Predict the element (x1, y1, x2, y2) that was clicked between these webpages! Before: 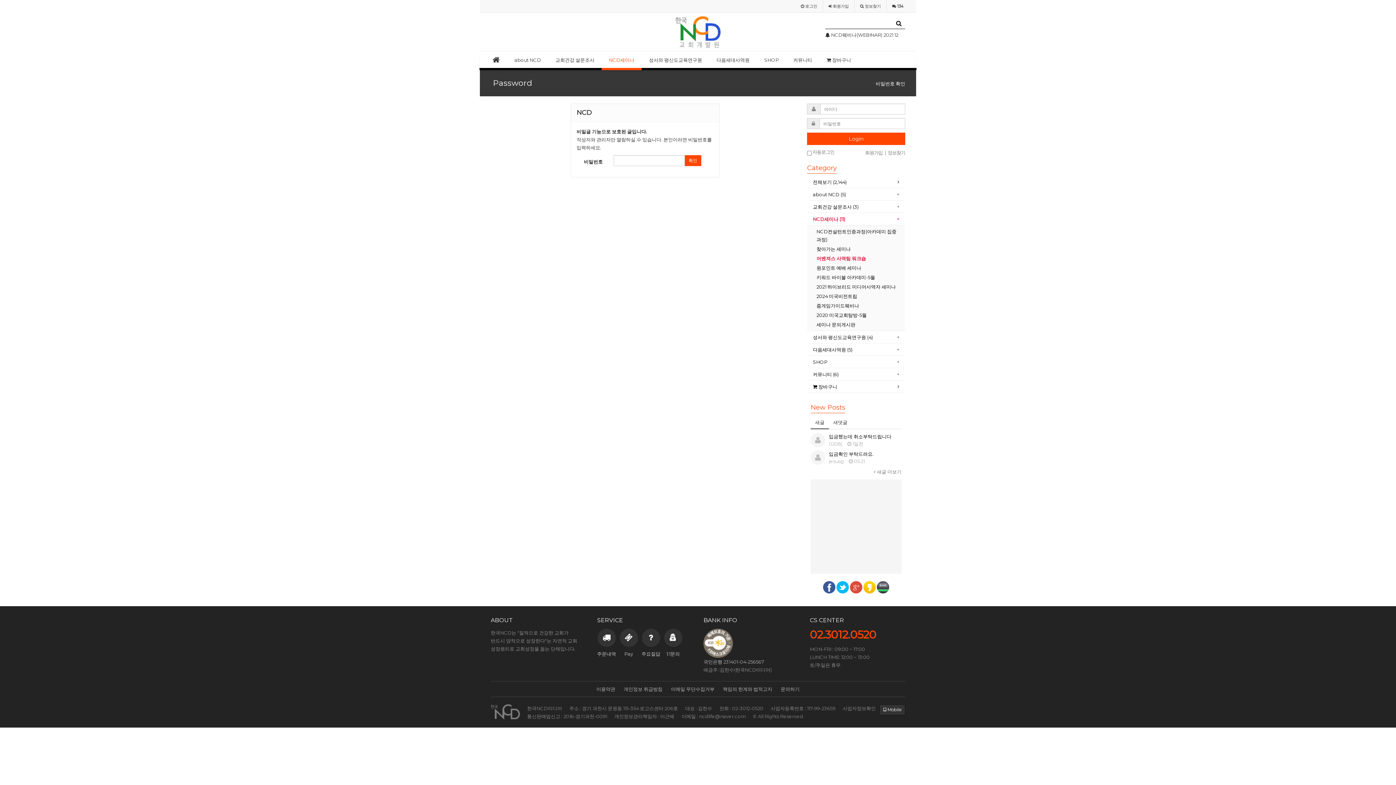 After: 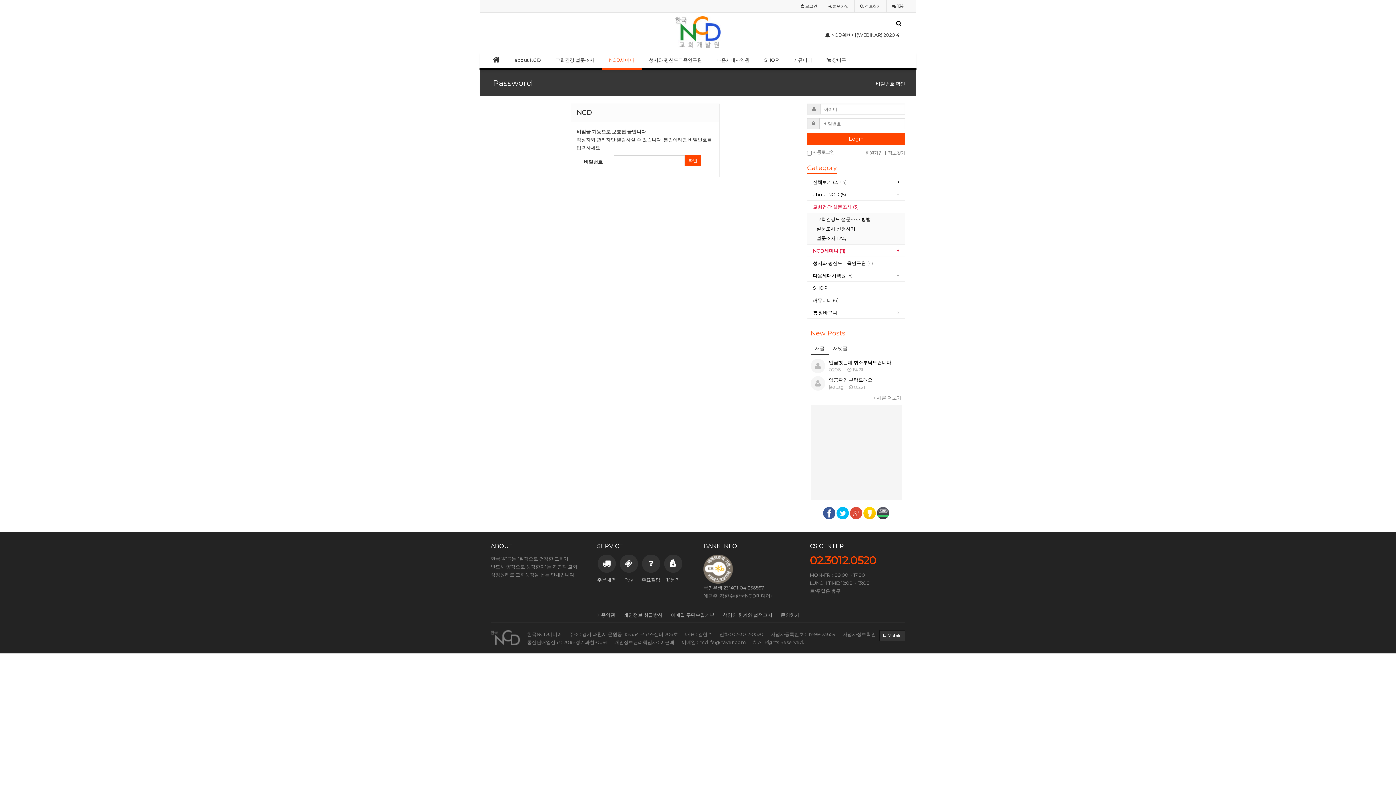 Action: label: 교회건강 설문조사 (3) bbox: (813, 202, 899, 210)